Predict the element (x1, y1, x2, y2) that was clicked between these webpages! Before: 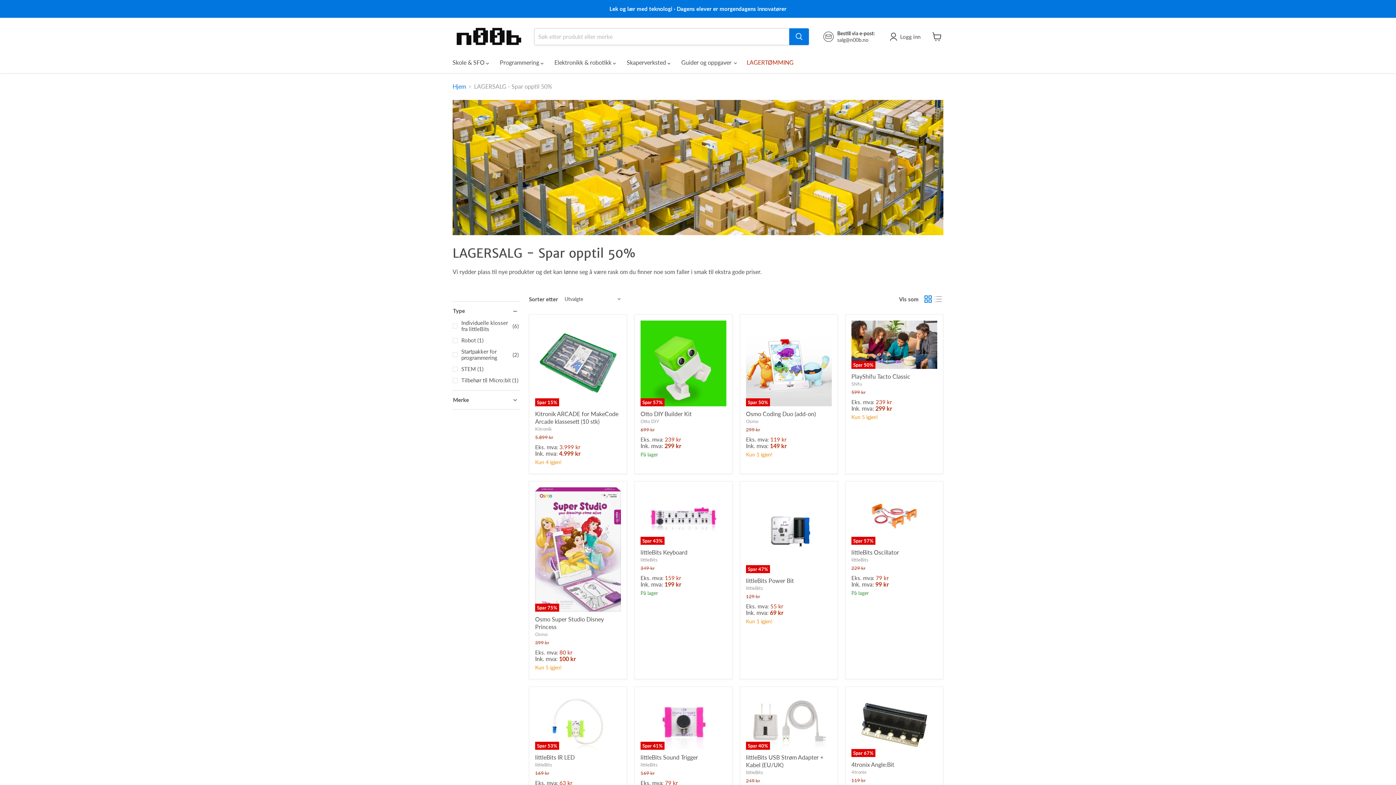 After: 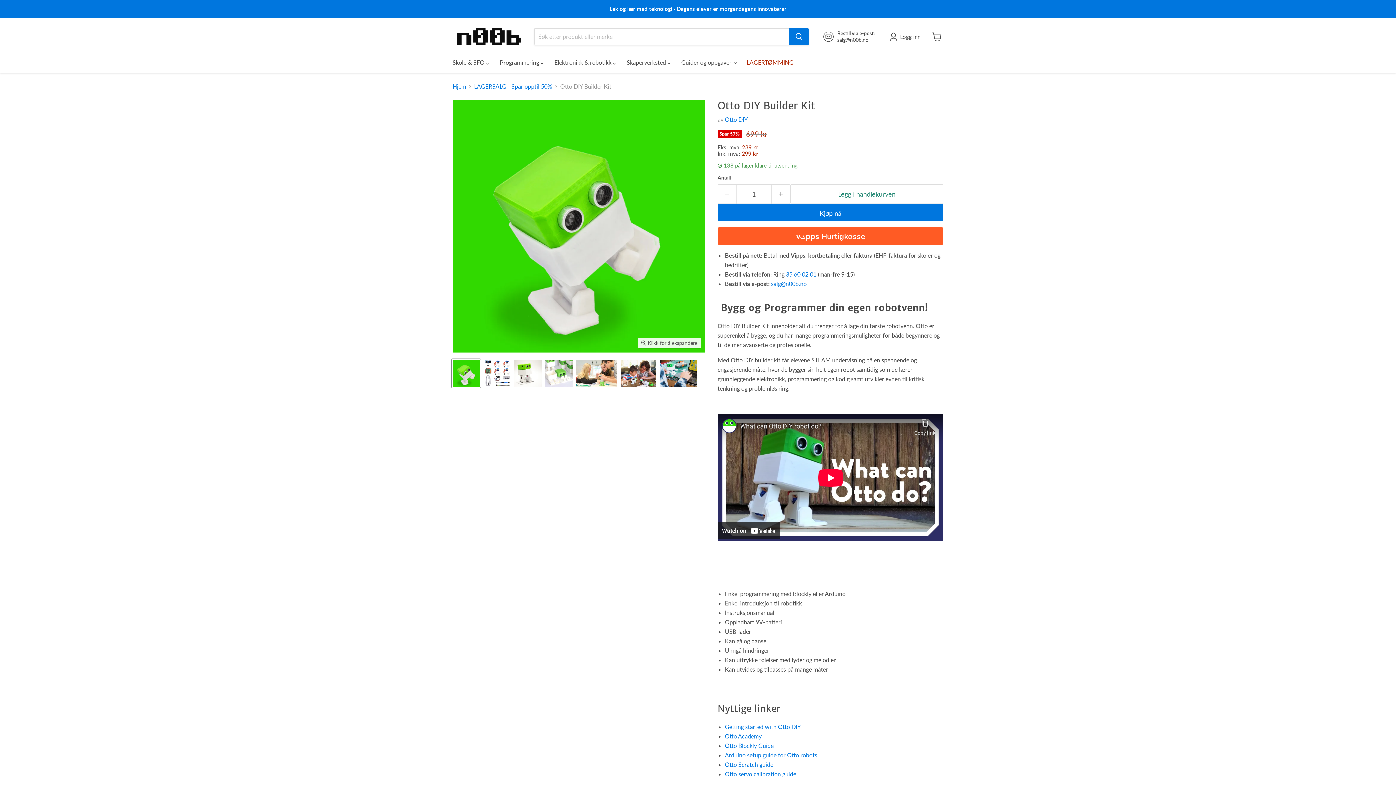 Action: bbox: (640, 320, 726, 406) label: /products/otto-diy-startet-kit